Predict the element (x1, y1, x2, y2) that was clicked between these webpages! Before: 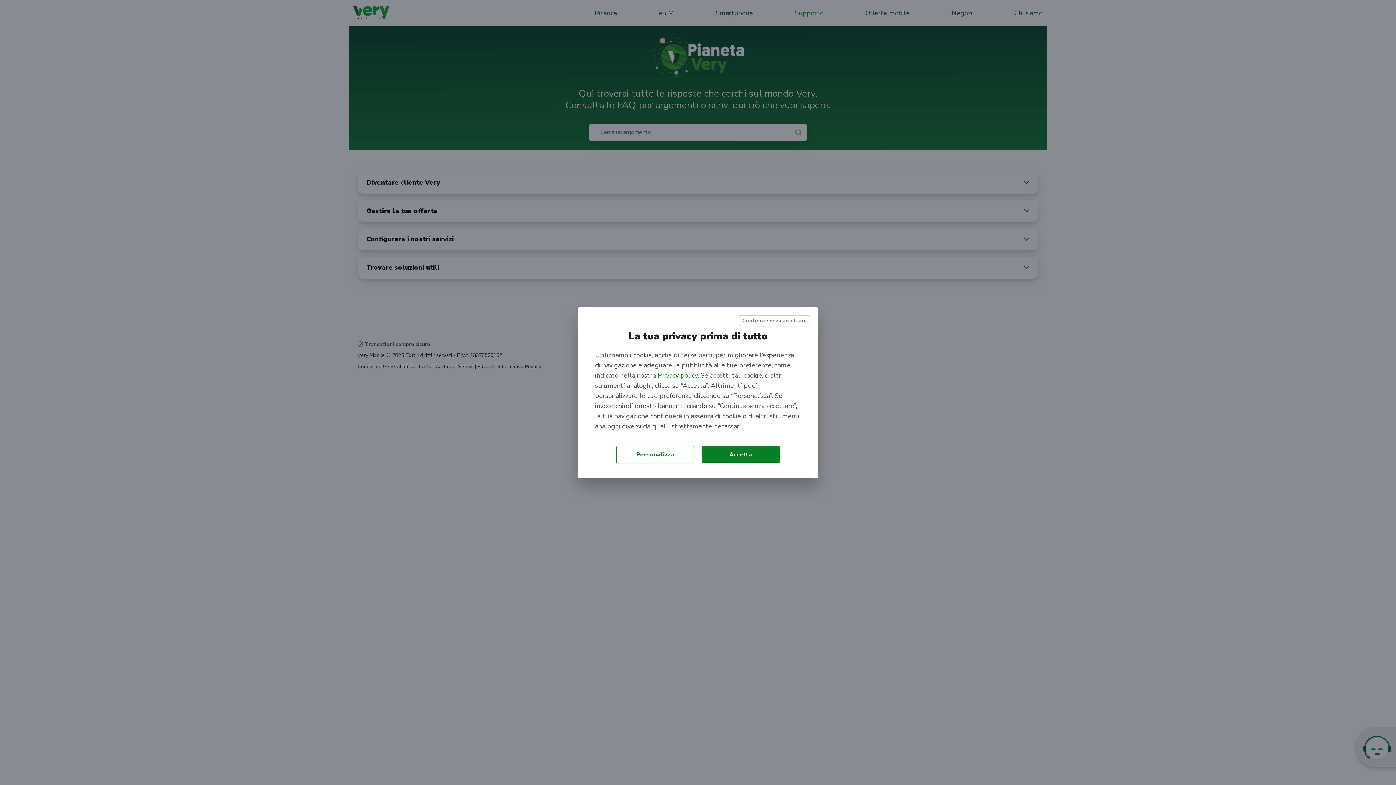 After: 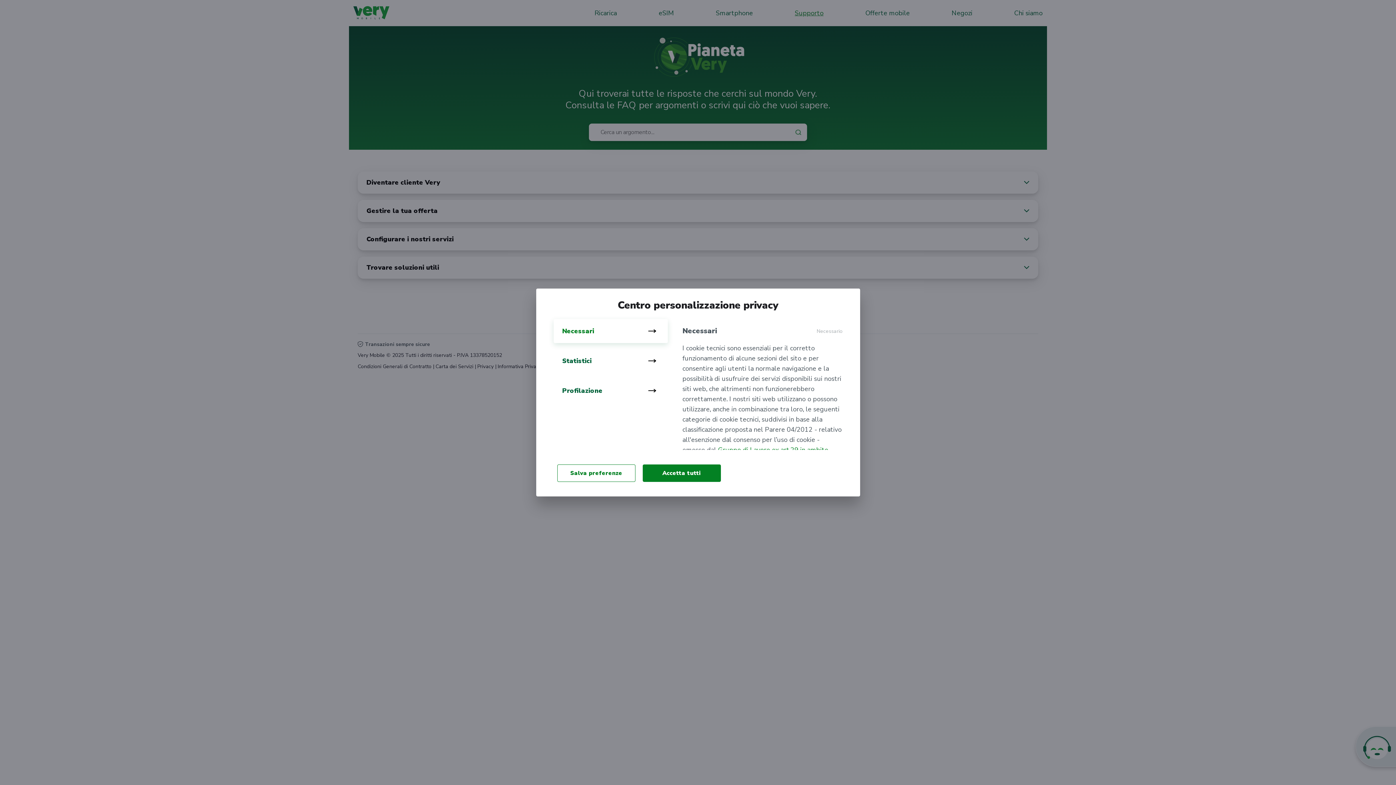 Action: bbox: (616, 446, 694, 463) label: Personalizza